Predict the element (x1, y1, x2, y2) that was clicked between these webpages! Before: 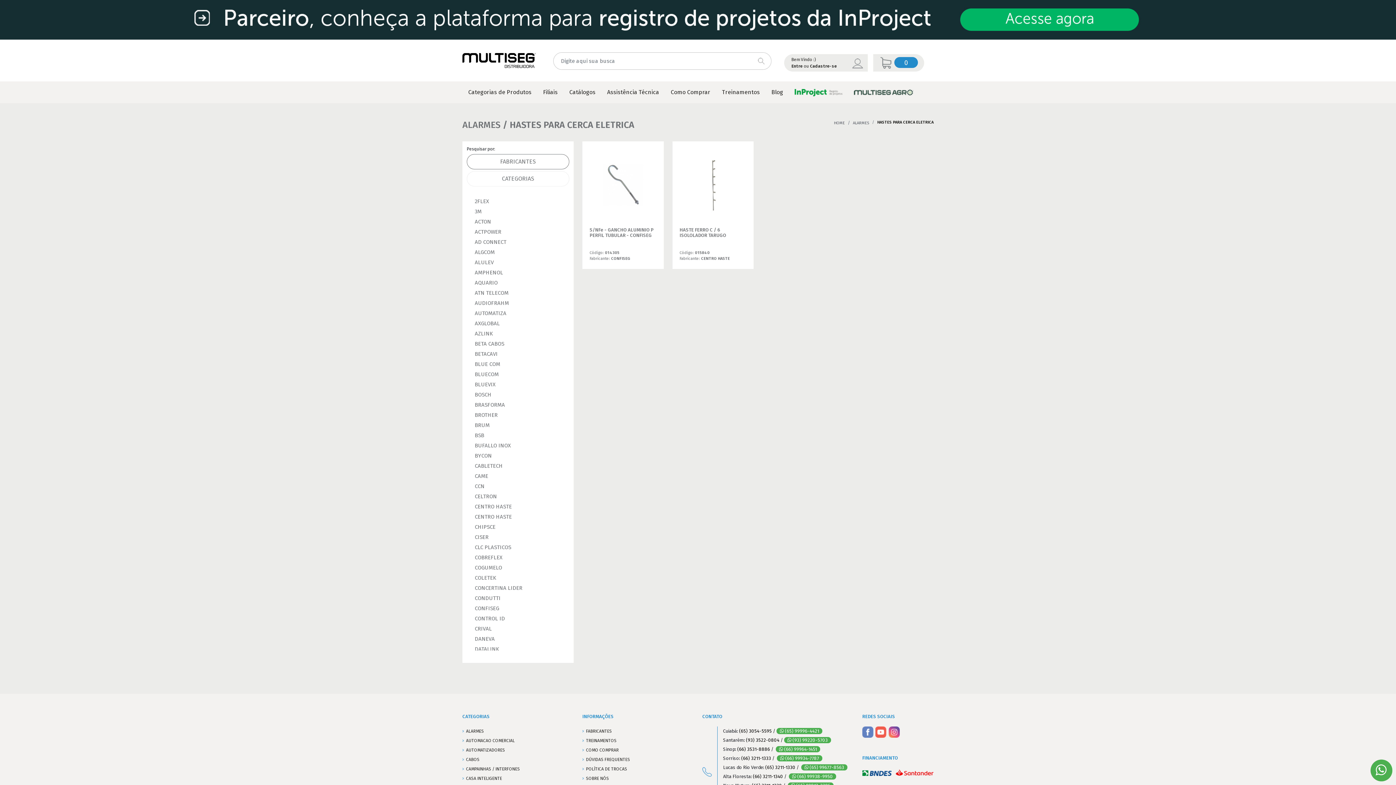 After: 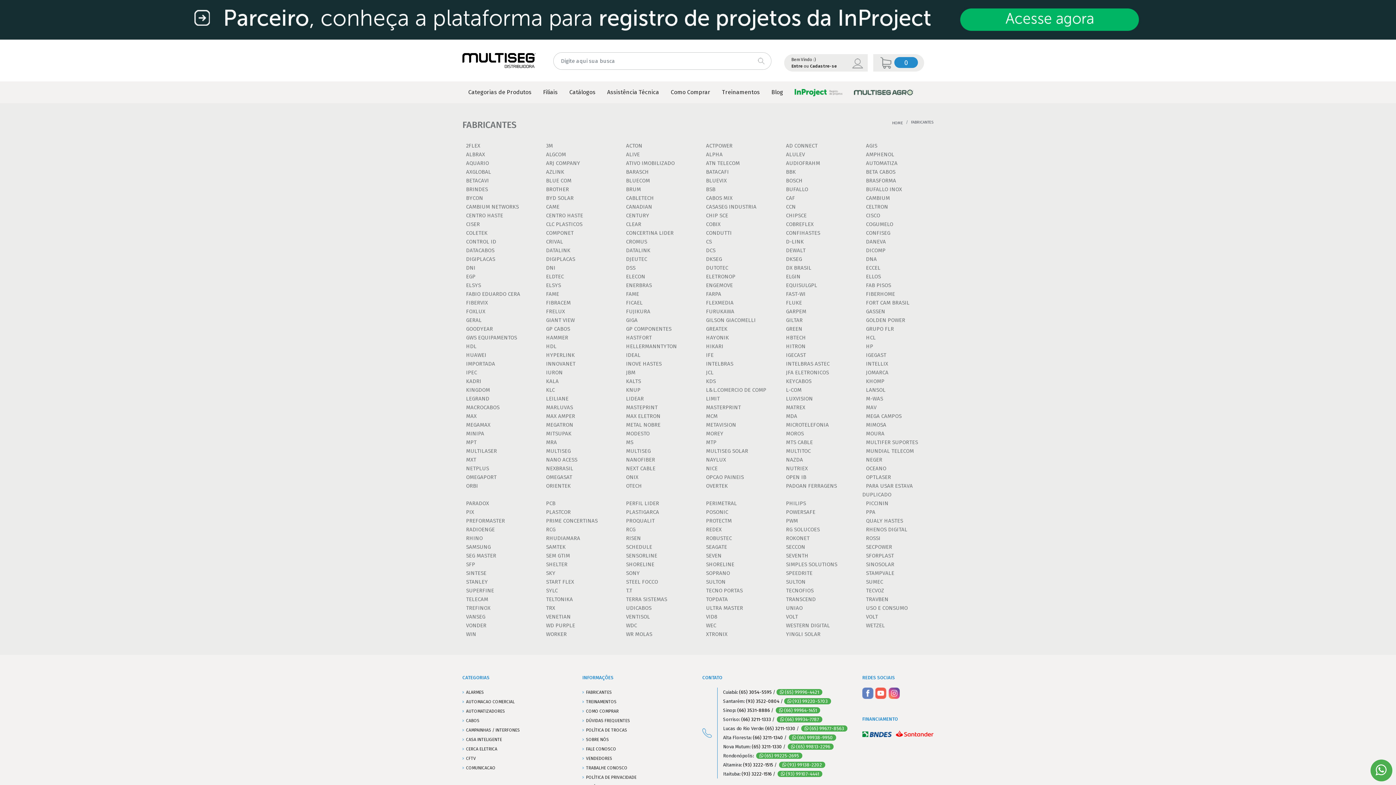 Action: bbox: (582, 726, 693, 736) label: FABRICANTES